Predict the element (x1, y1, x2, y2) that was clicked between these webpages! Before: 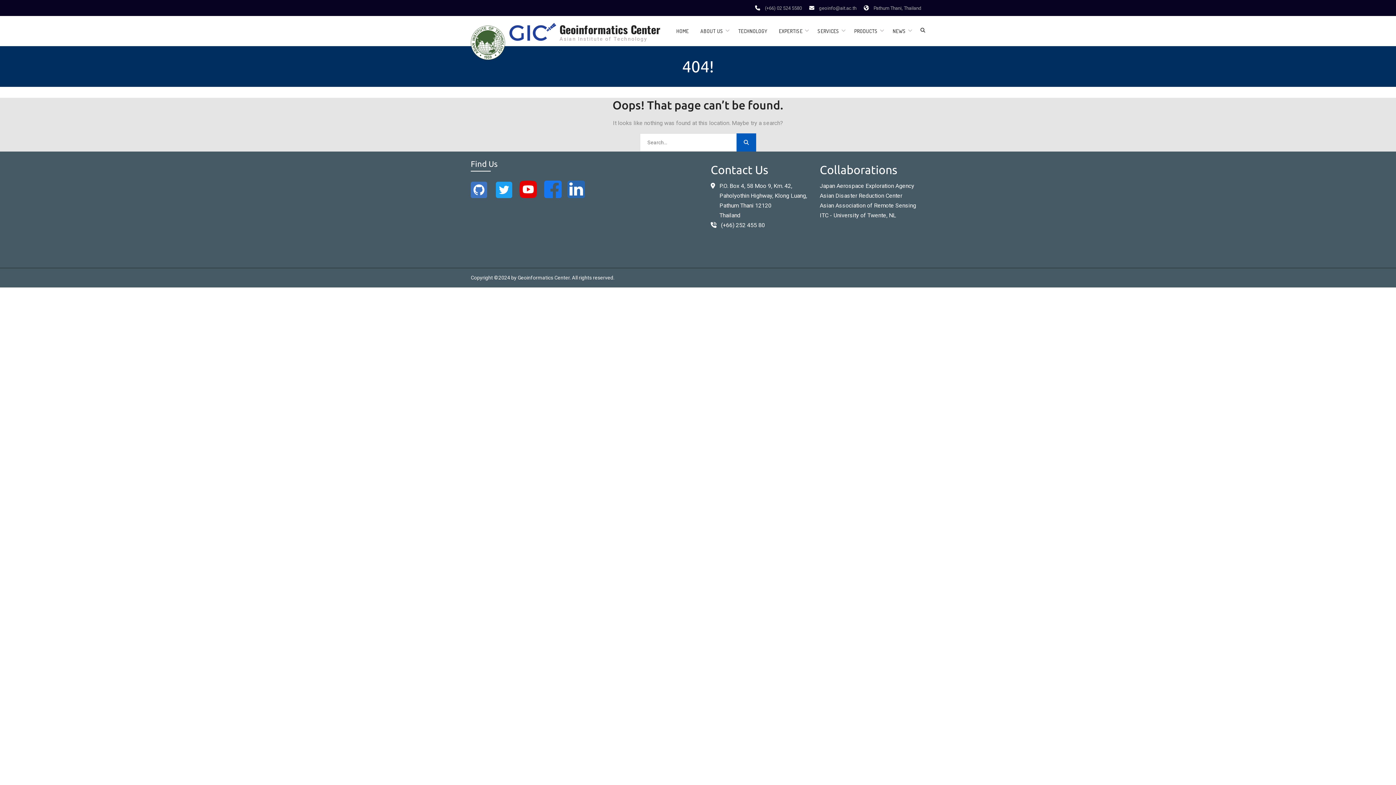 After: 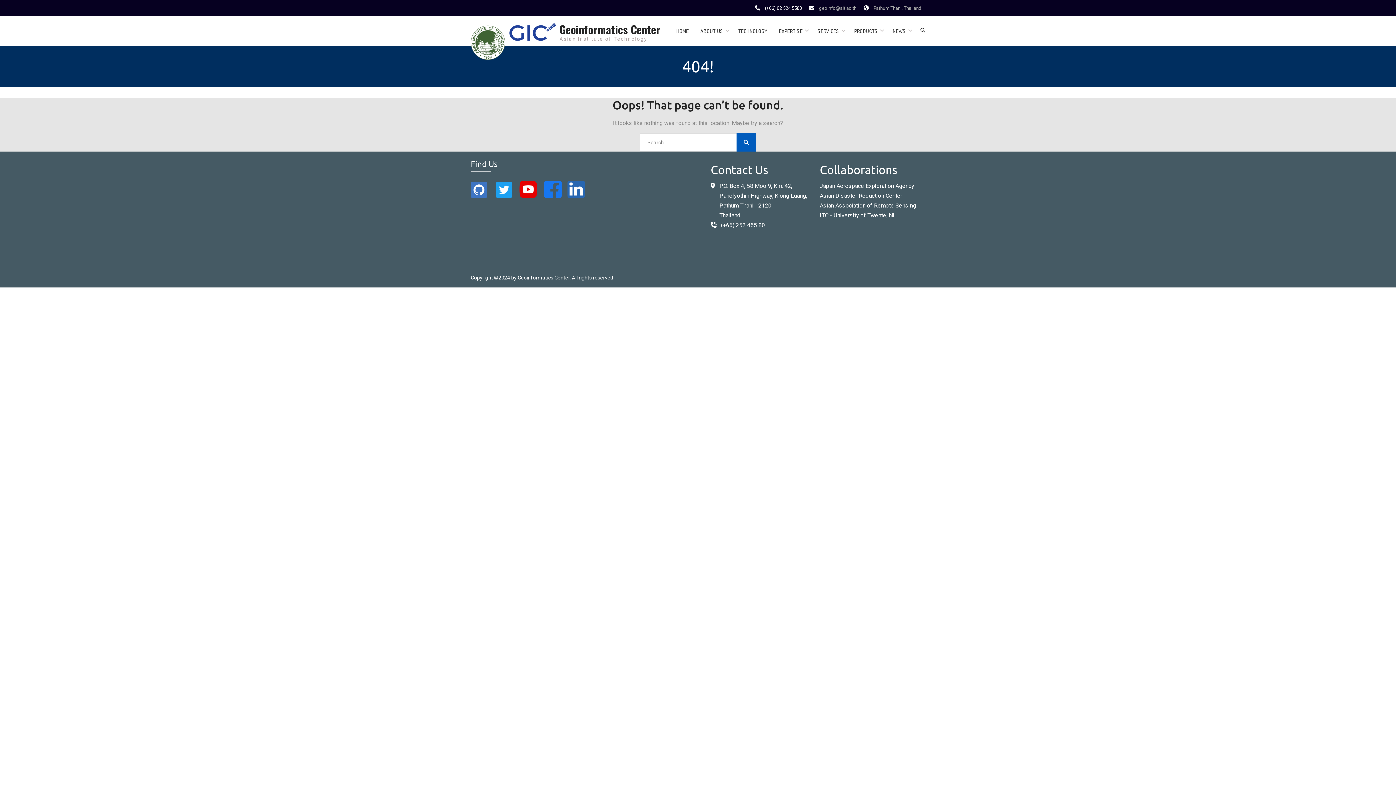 Action: label: (+66) 02 524 5580 bbox: (765, 4, 802, 12)